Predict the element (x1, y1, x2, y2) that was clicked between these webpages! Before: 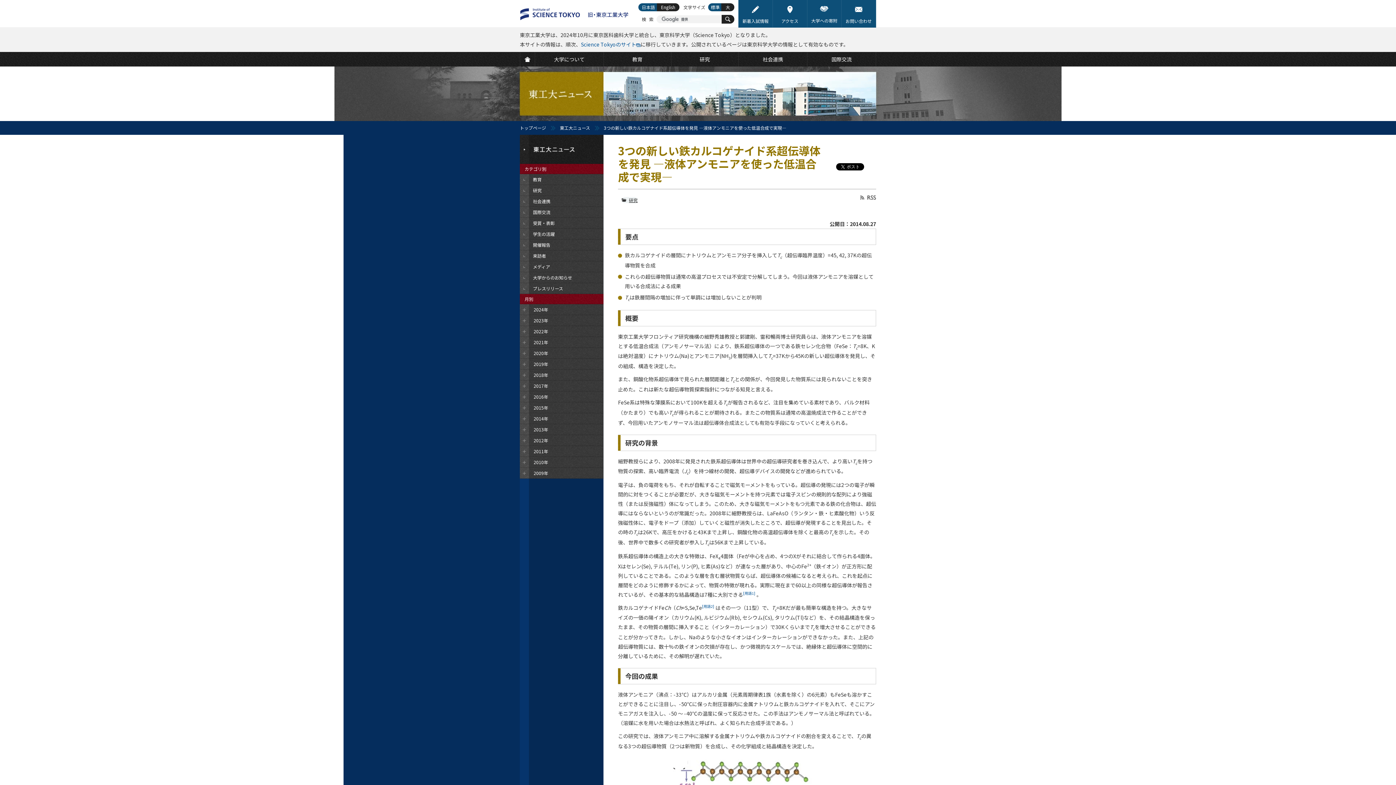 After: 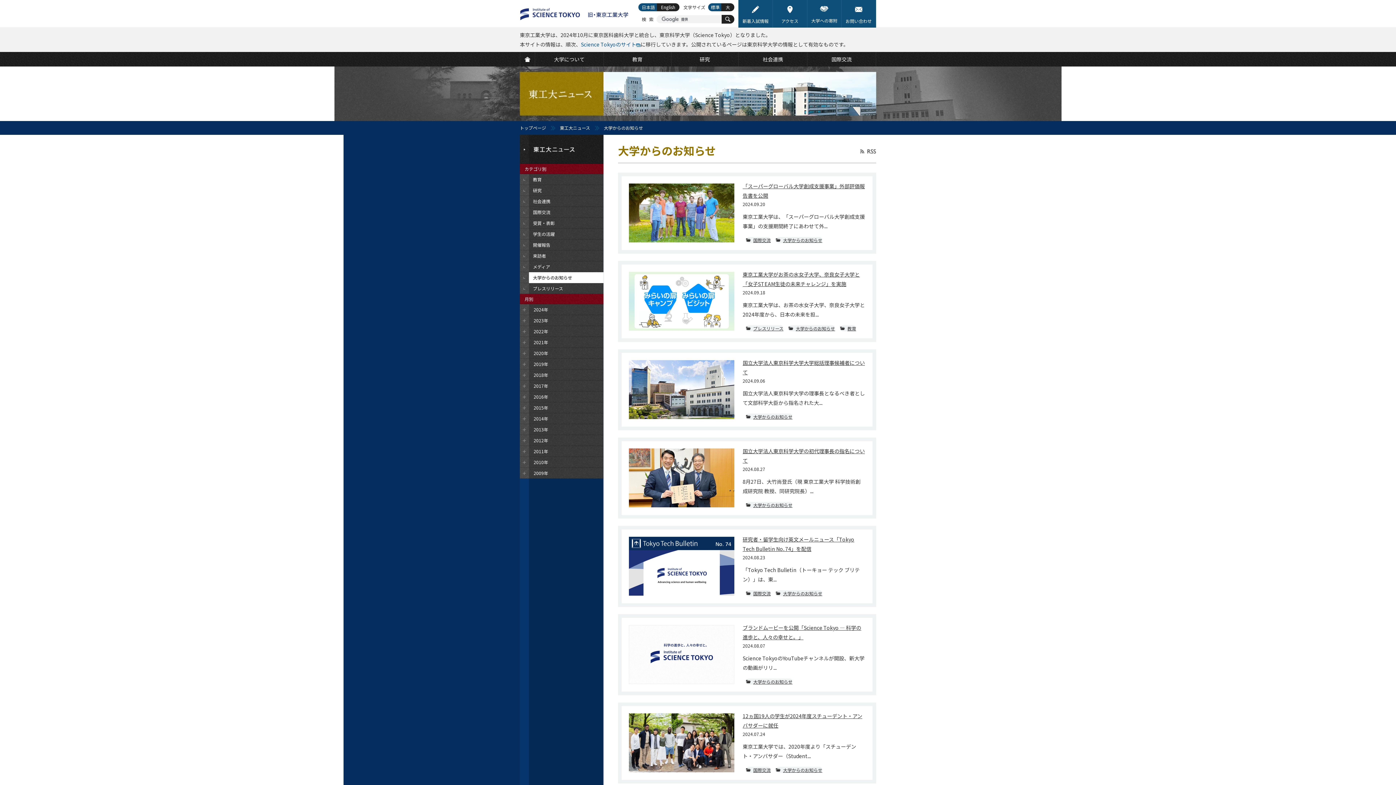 Action: label: 大学からのお知らせ bbox: (520, 272, 603, 283)